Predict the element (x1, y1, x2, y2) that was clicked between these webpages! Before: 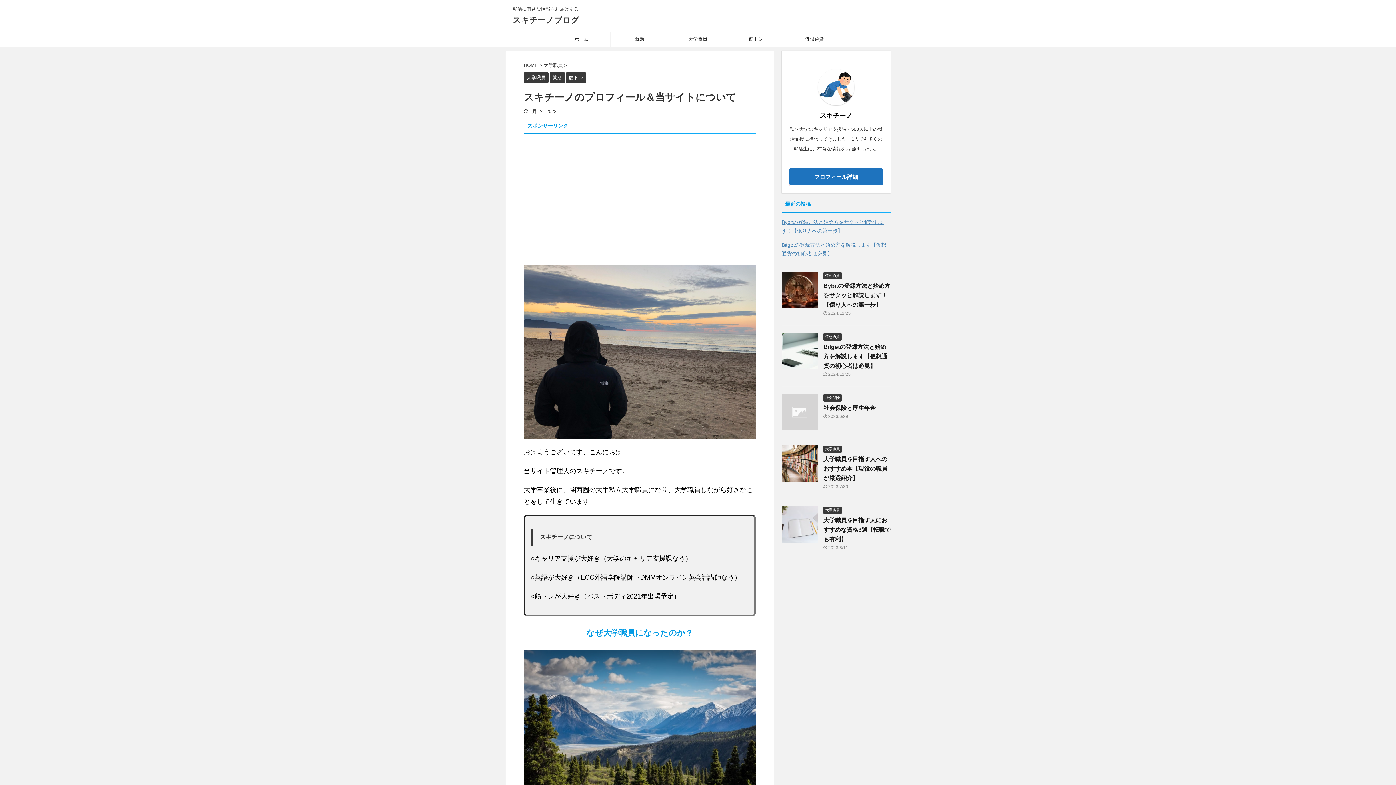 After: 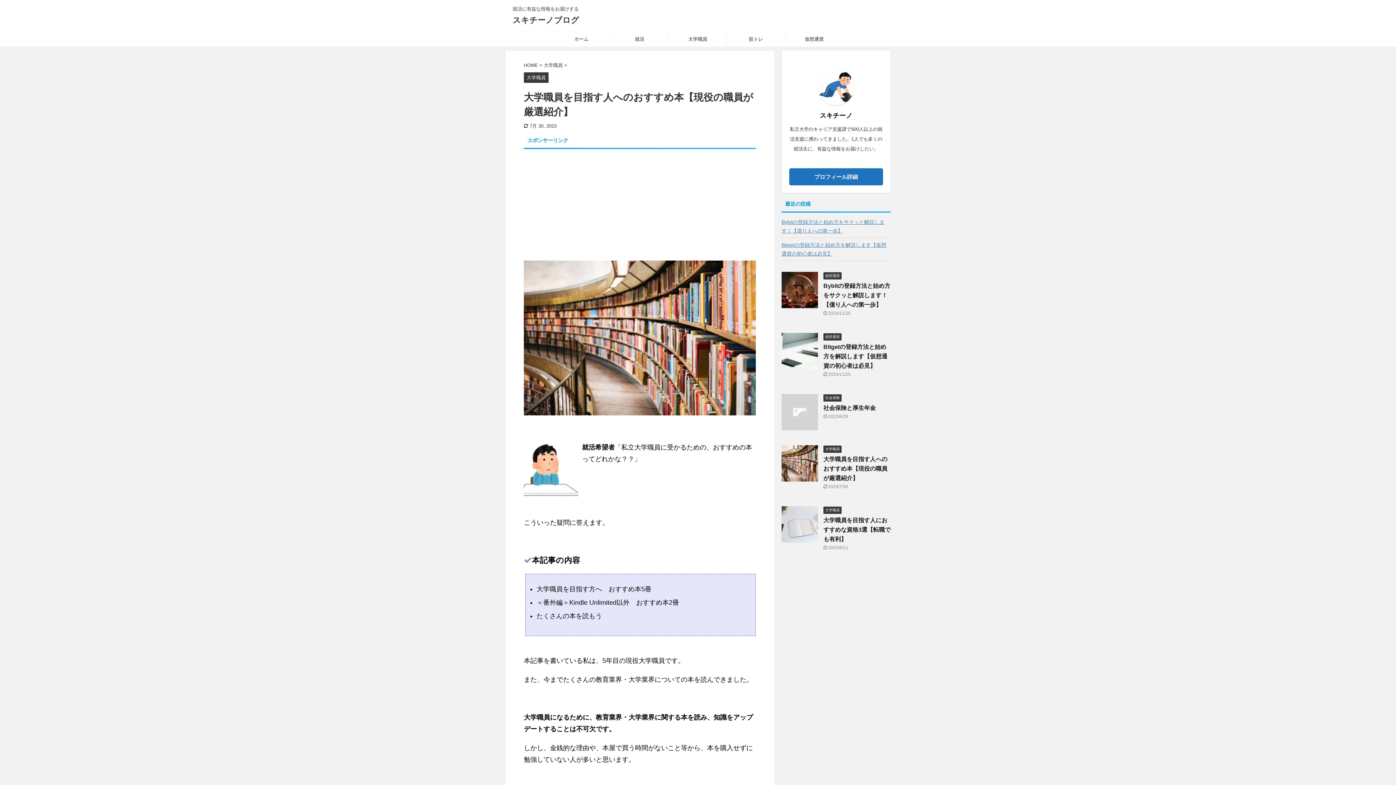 Action: bbox: (781, 475, 818, 481)